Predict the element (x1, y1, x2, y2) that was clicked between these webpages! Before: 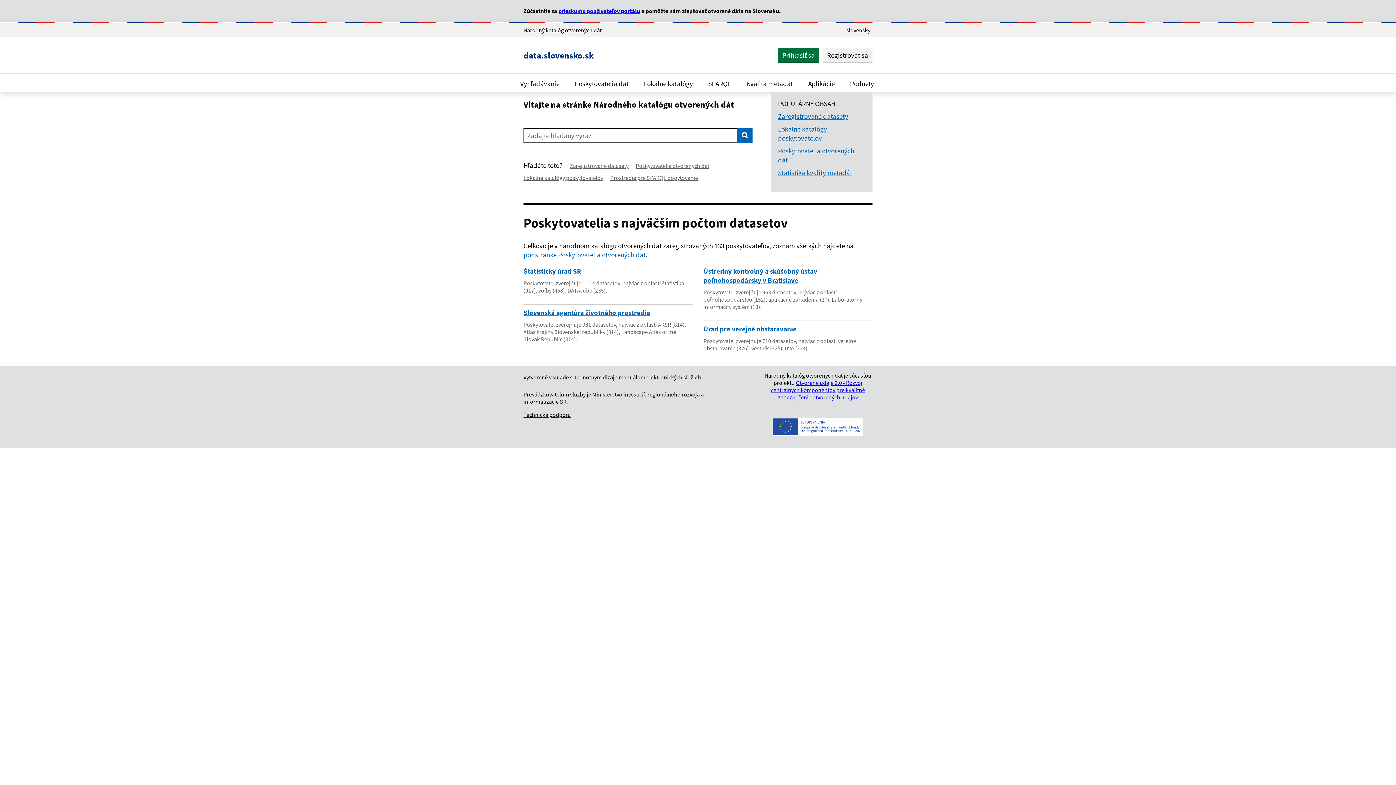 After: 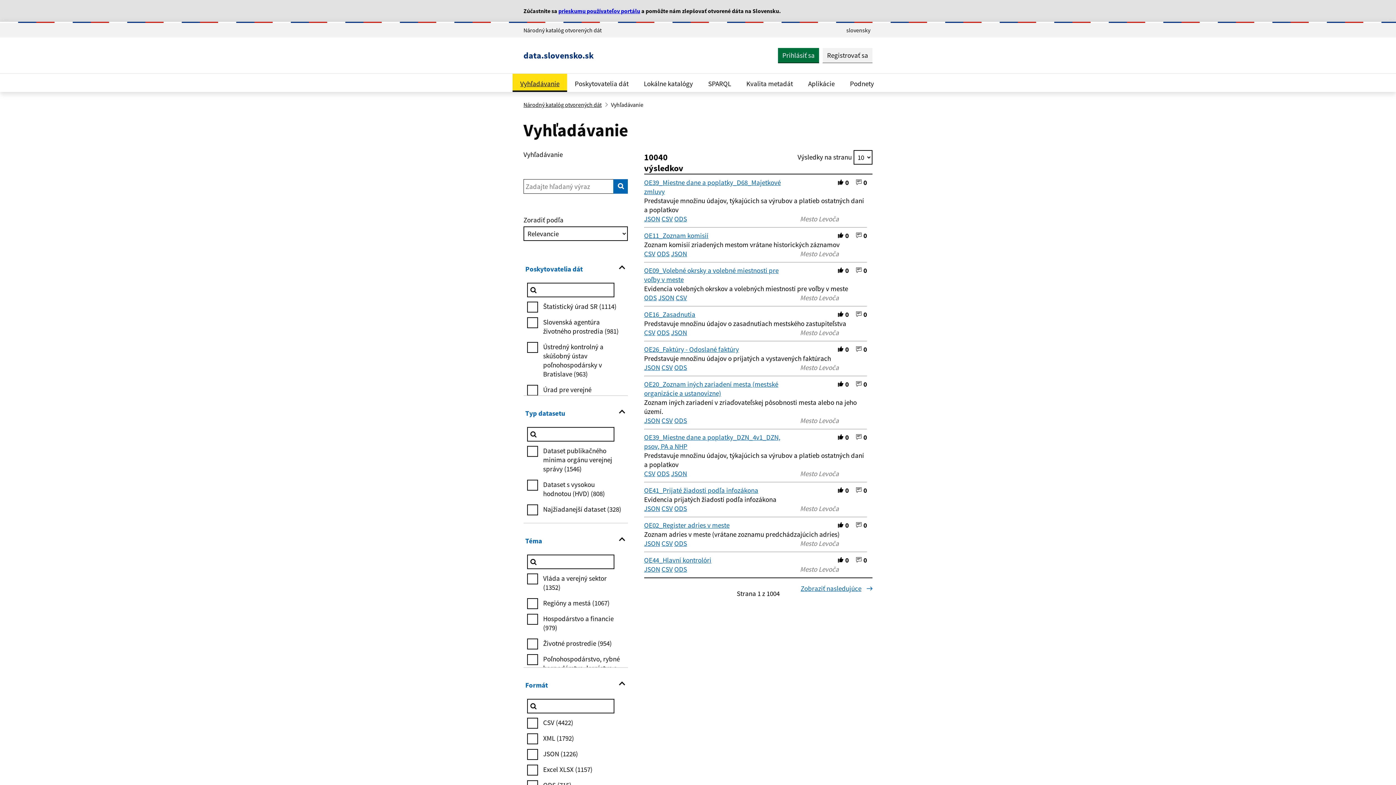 Action: label: Vyhľadávanie bbox: (512, 73, 567, 92)